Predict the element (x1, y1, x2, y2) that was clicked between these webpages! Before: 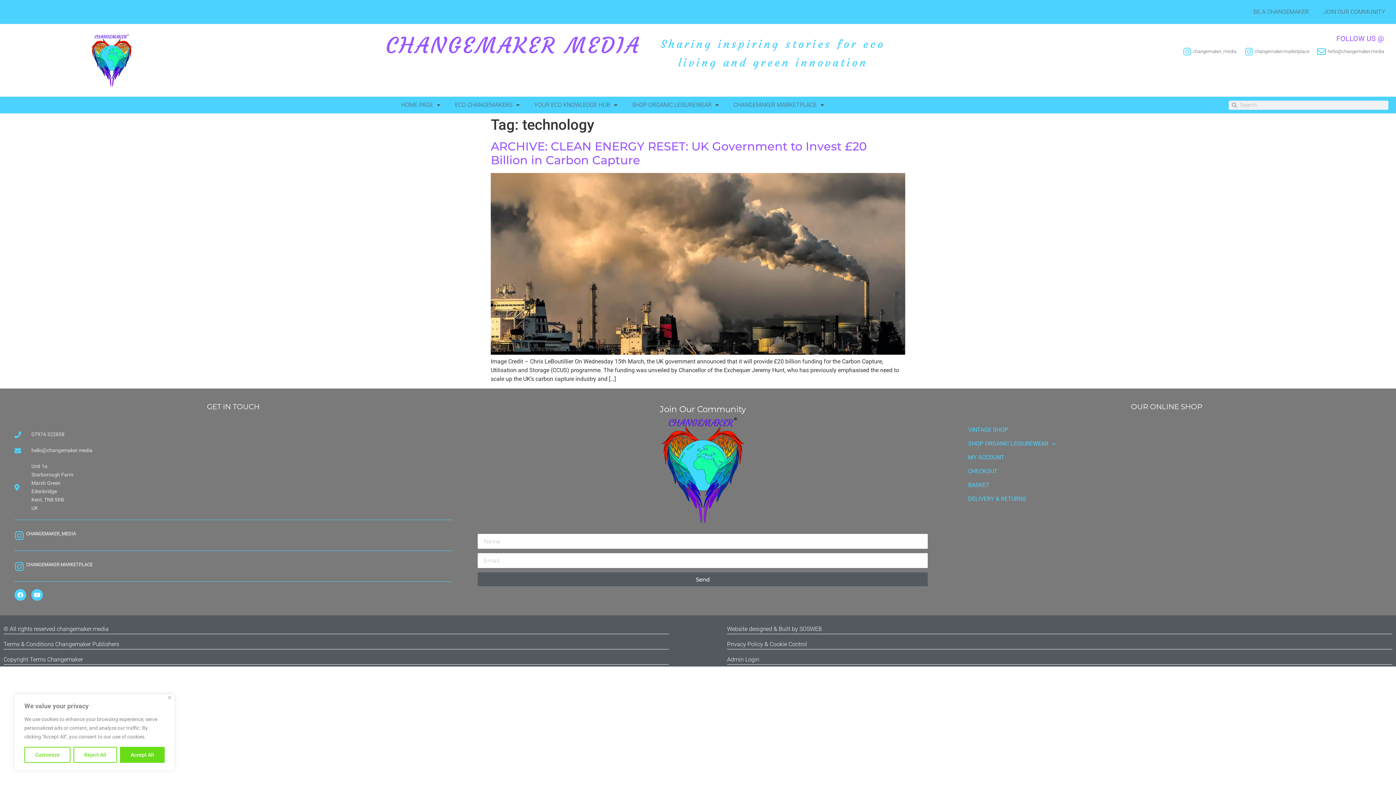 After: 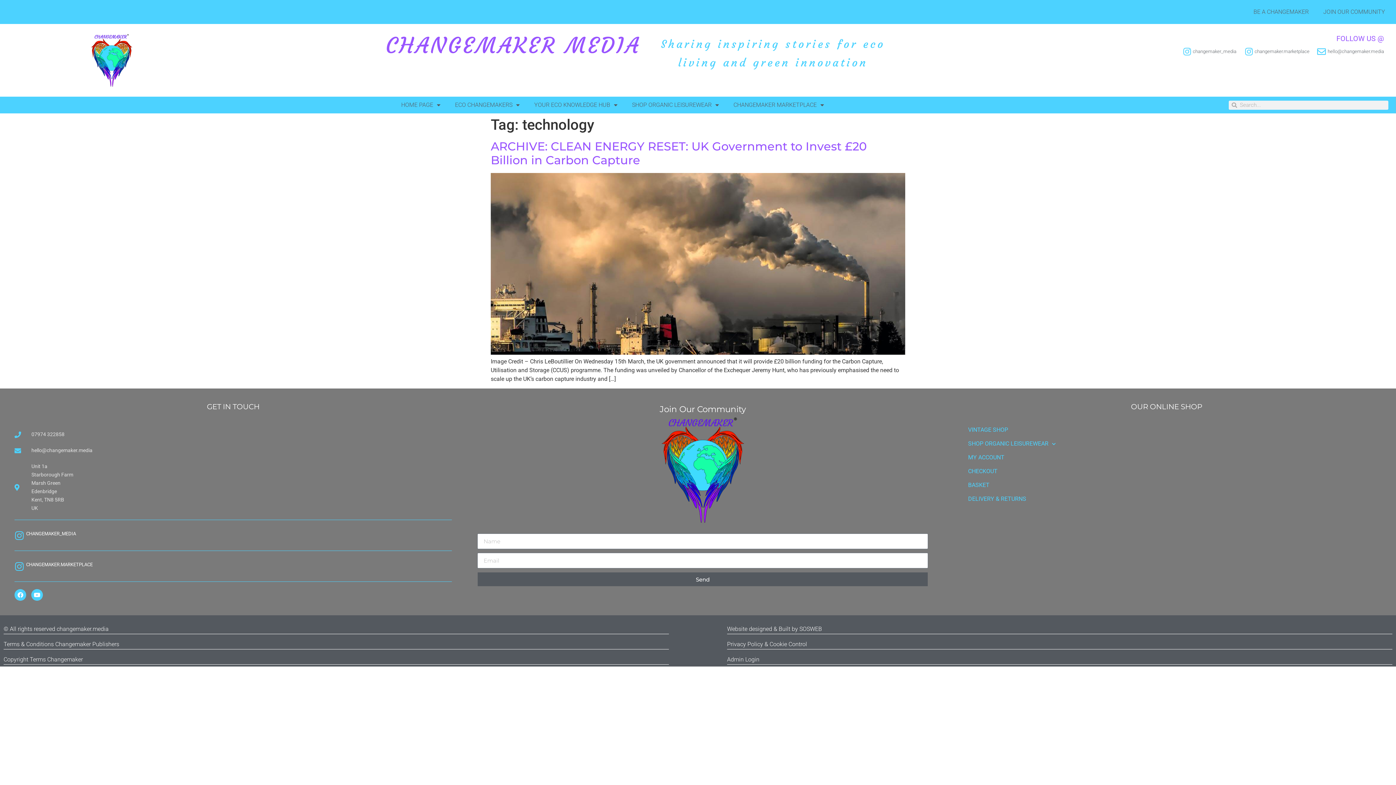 Action: label: Close bbox: (168, 696, 171, 699)